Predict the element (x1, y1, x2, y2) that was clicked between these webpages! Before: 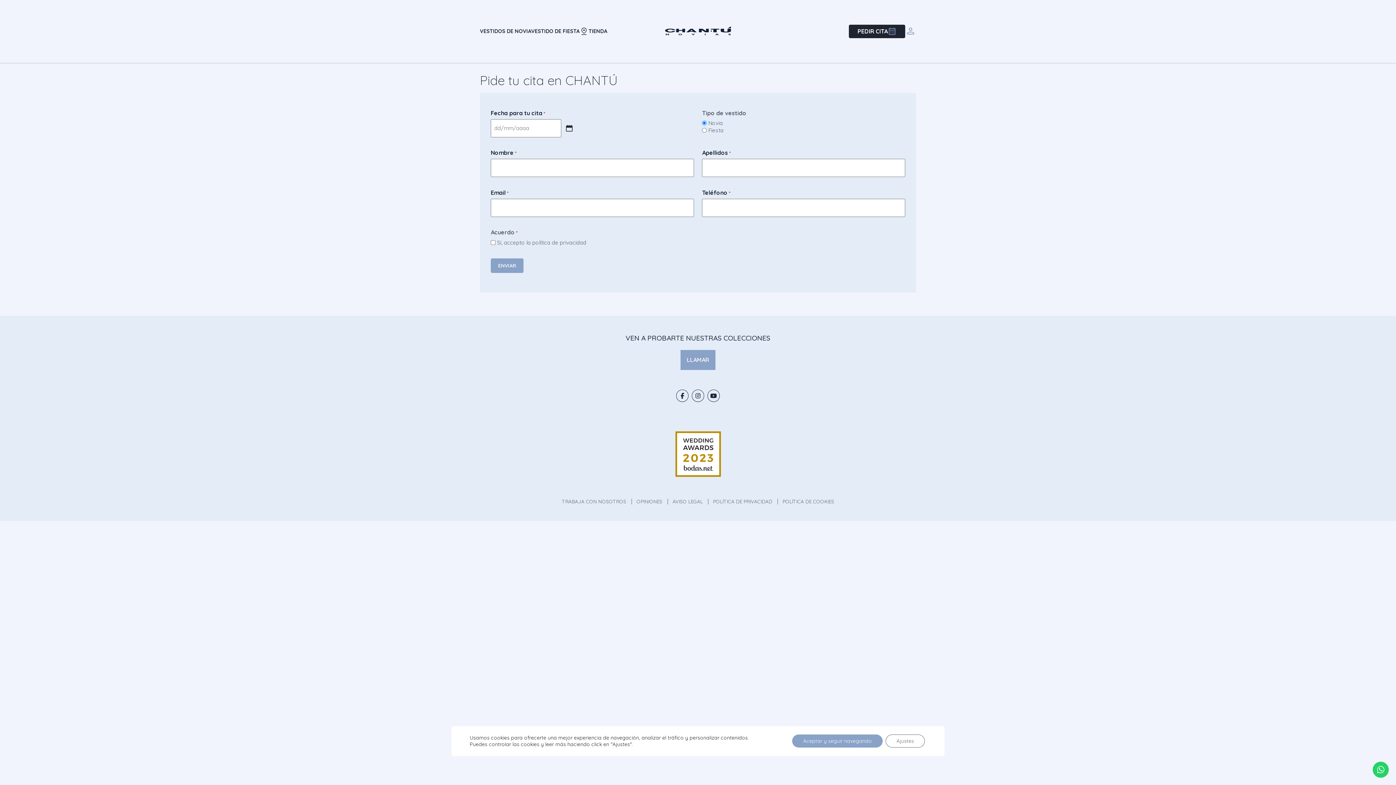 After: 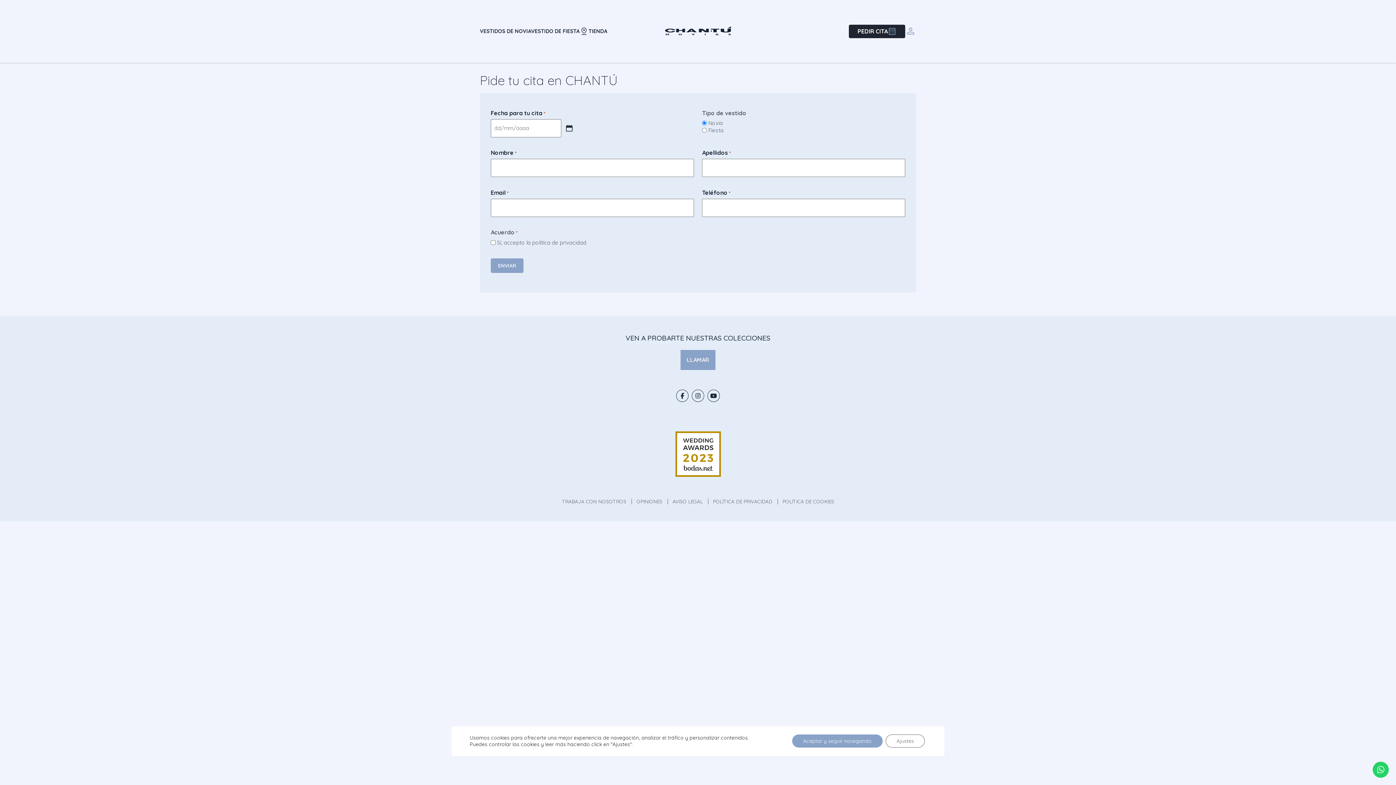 Action: bbox: (849, 24, 905, 38) label: PEDIR CITA
calendar_month